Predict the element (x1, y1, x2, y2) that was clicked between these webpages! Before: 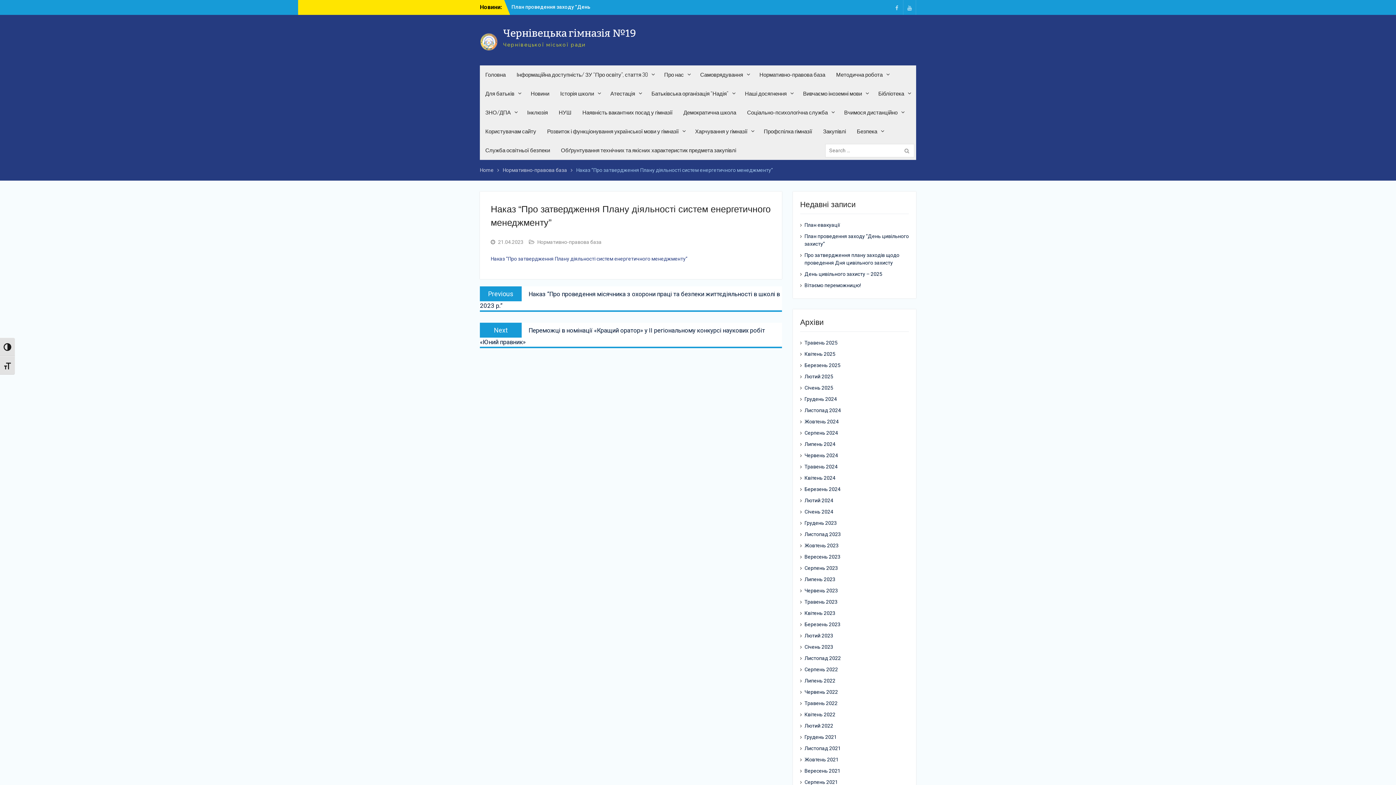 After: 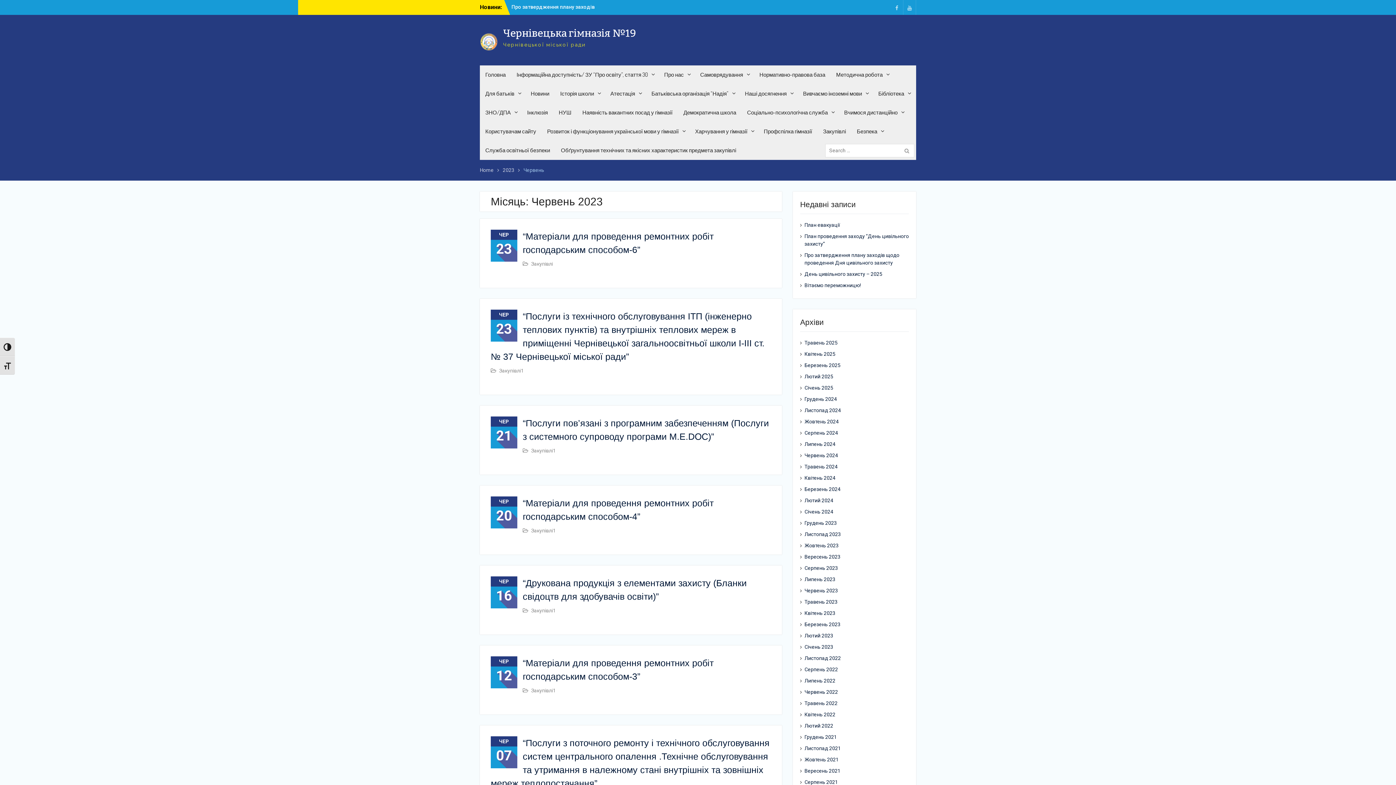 Action: bbox: (804, 588, 838, 593) label: Червень 2023